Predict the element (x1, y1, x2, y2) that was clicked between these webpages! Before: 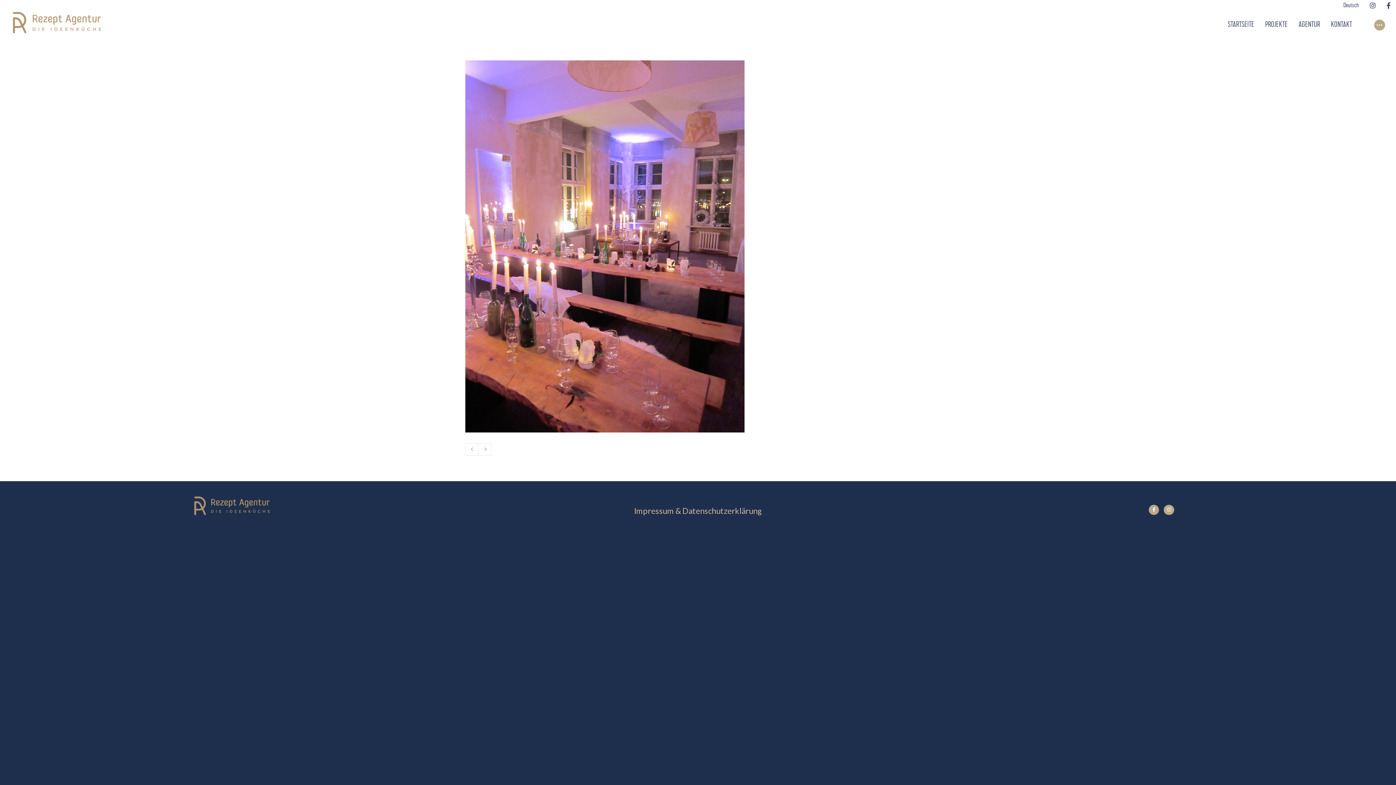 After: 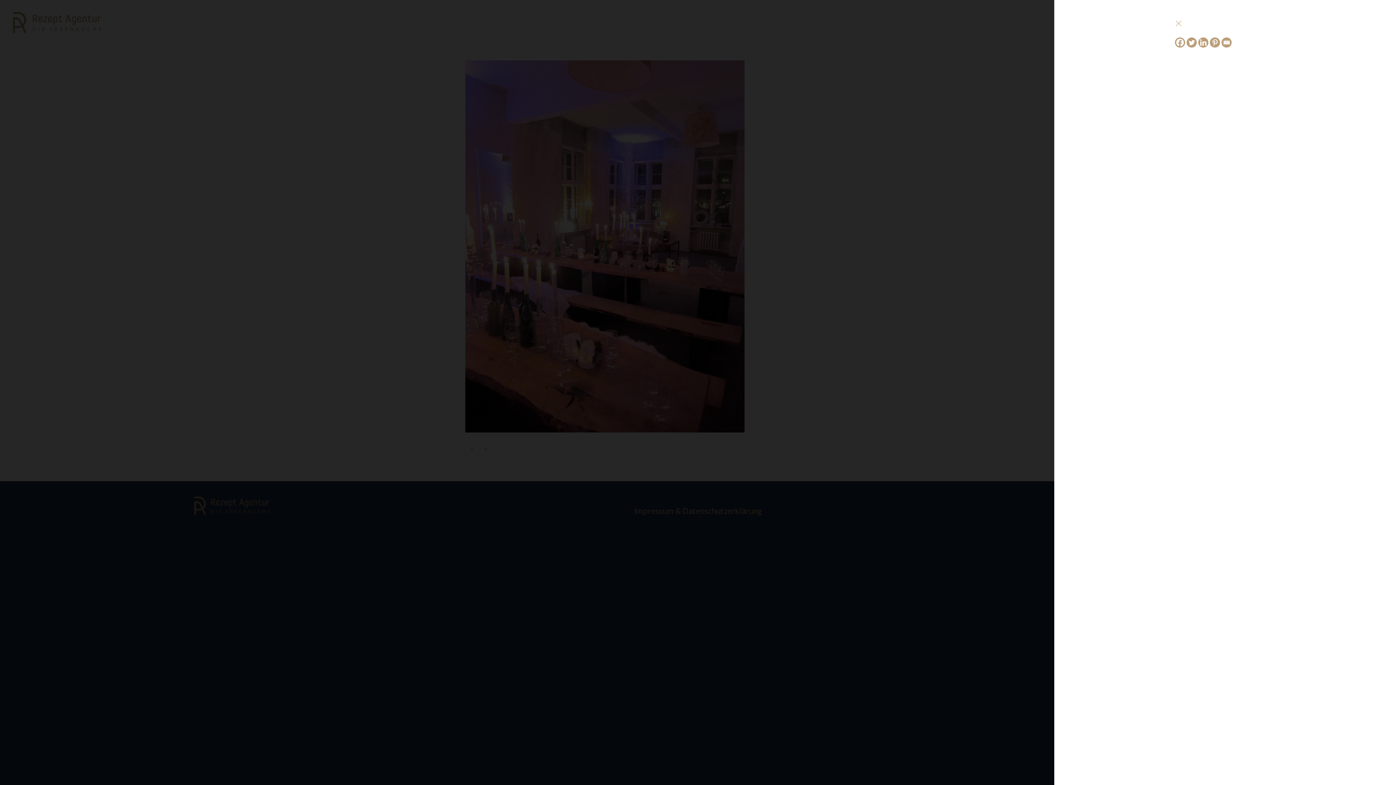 Action: bbox: (1374, 19, 1385, 30)